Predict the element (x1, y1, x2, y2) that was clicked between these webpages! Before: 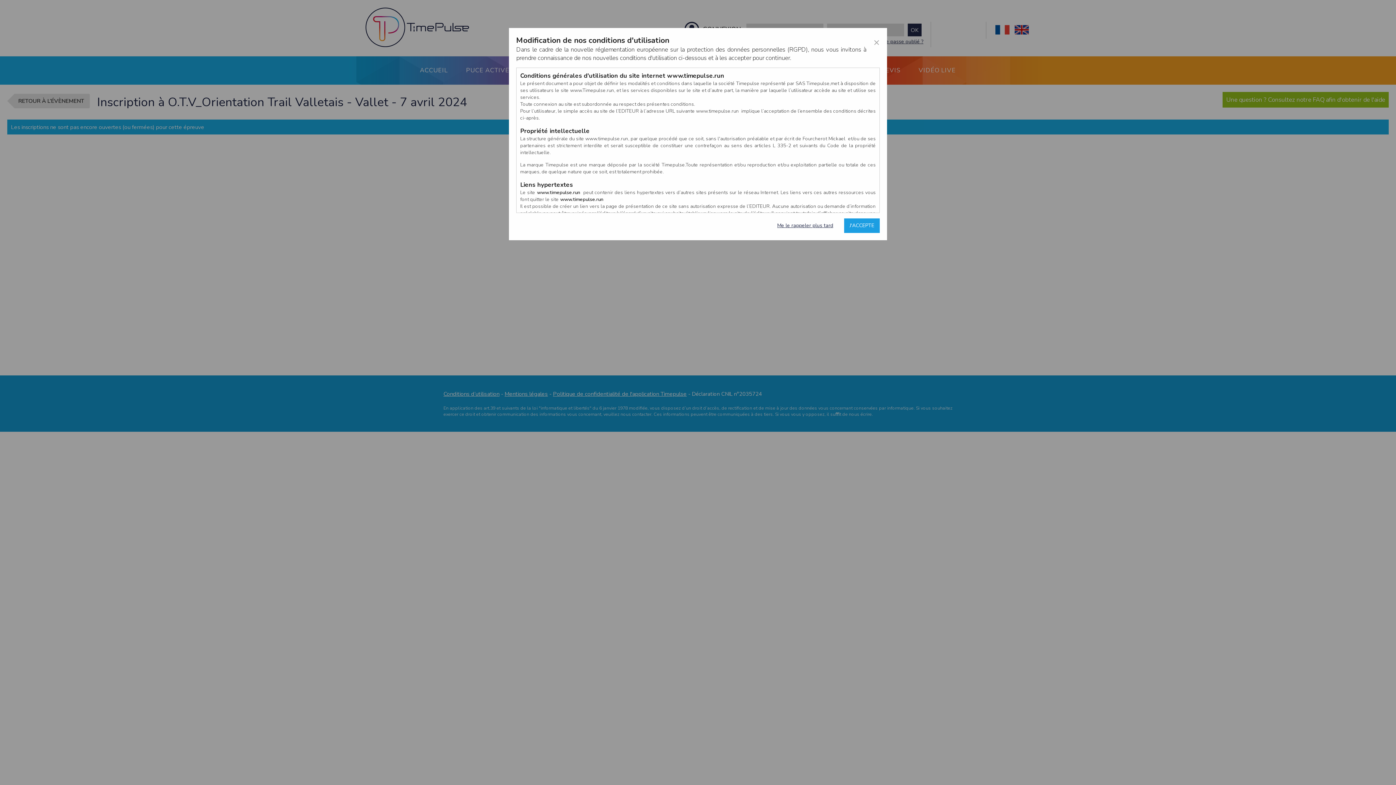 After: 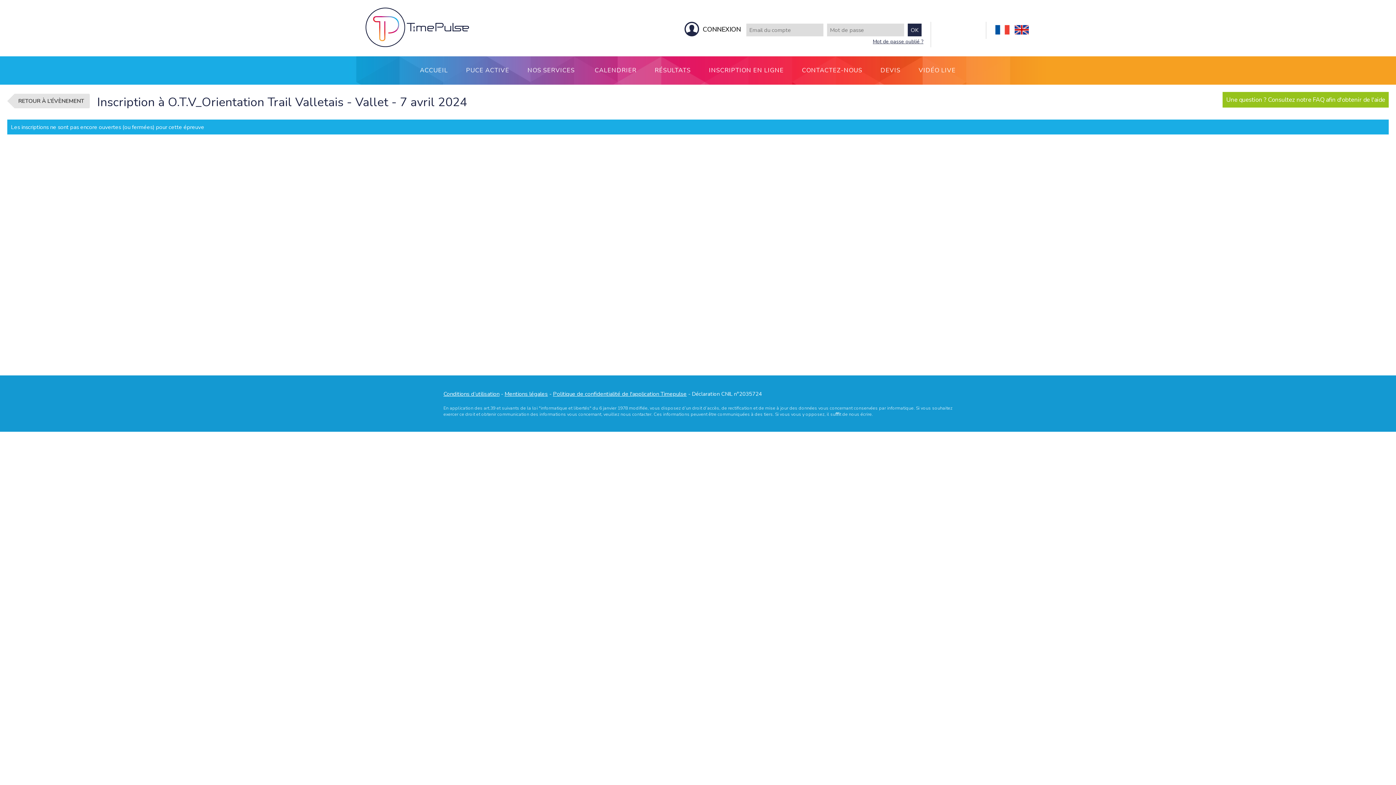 Action: bbox: (777, 218, 833, 233) label: Me le rappeler plus tard